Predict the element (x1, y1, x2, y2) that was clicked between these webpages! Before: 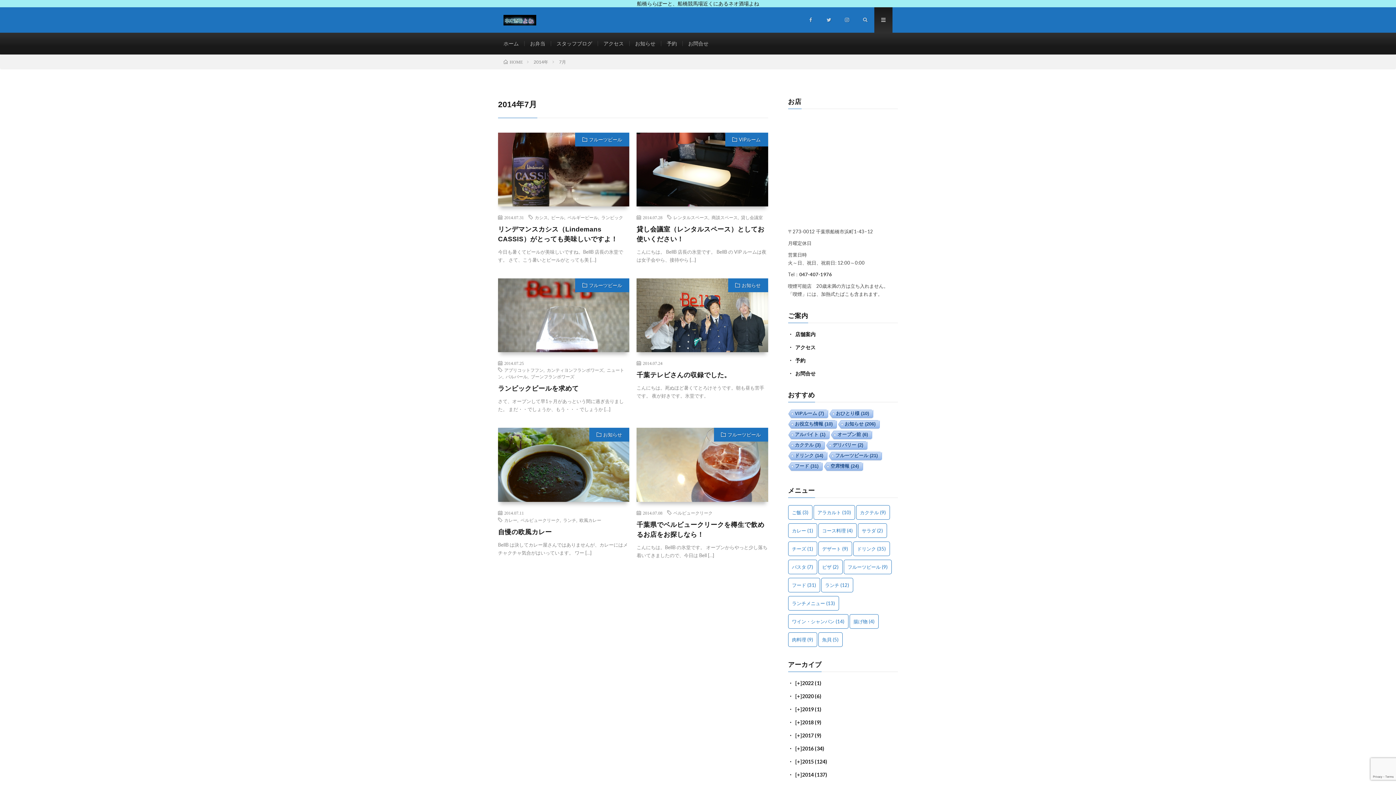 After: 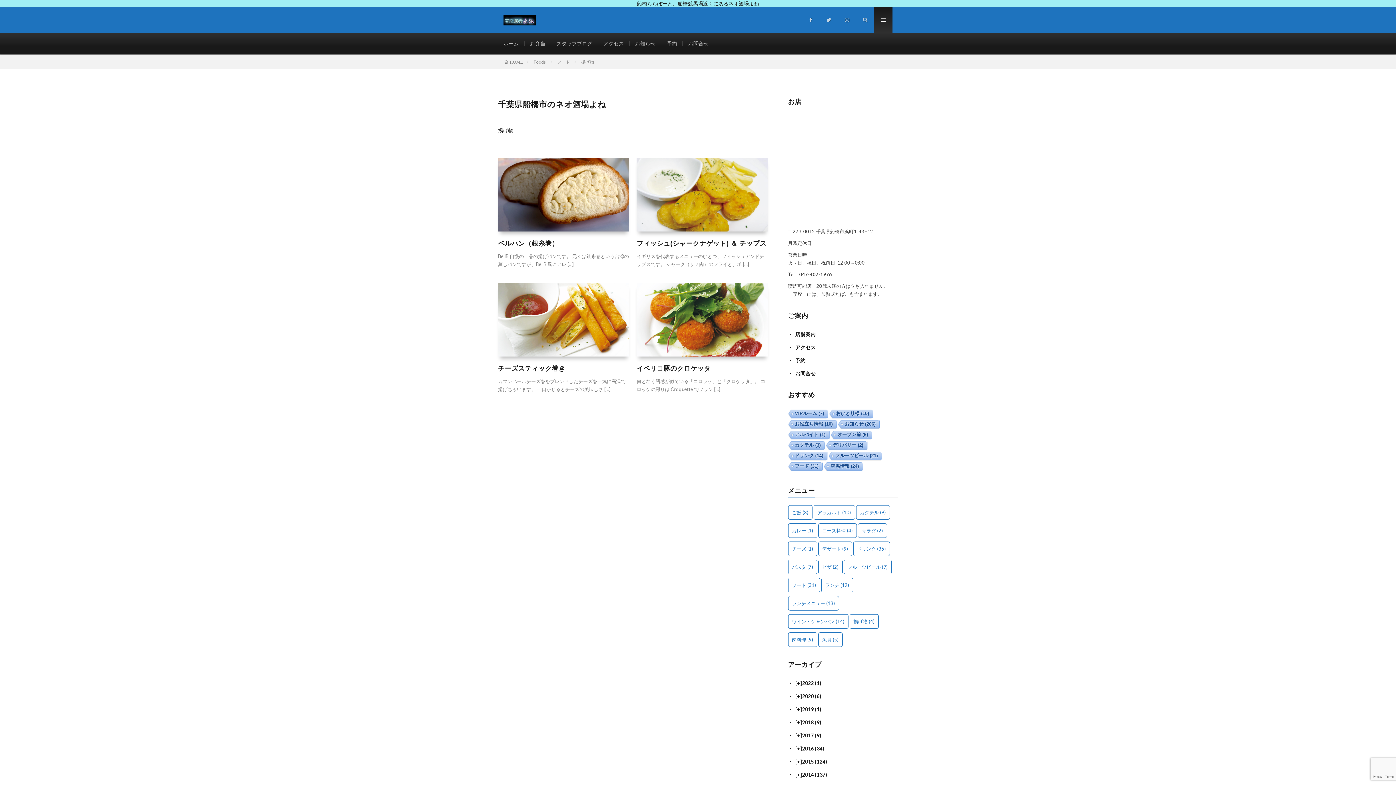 Action: label: 揚げ物 (4個の項目) bbox: (849, 614, 878, 629)